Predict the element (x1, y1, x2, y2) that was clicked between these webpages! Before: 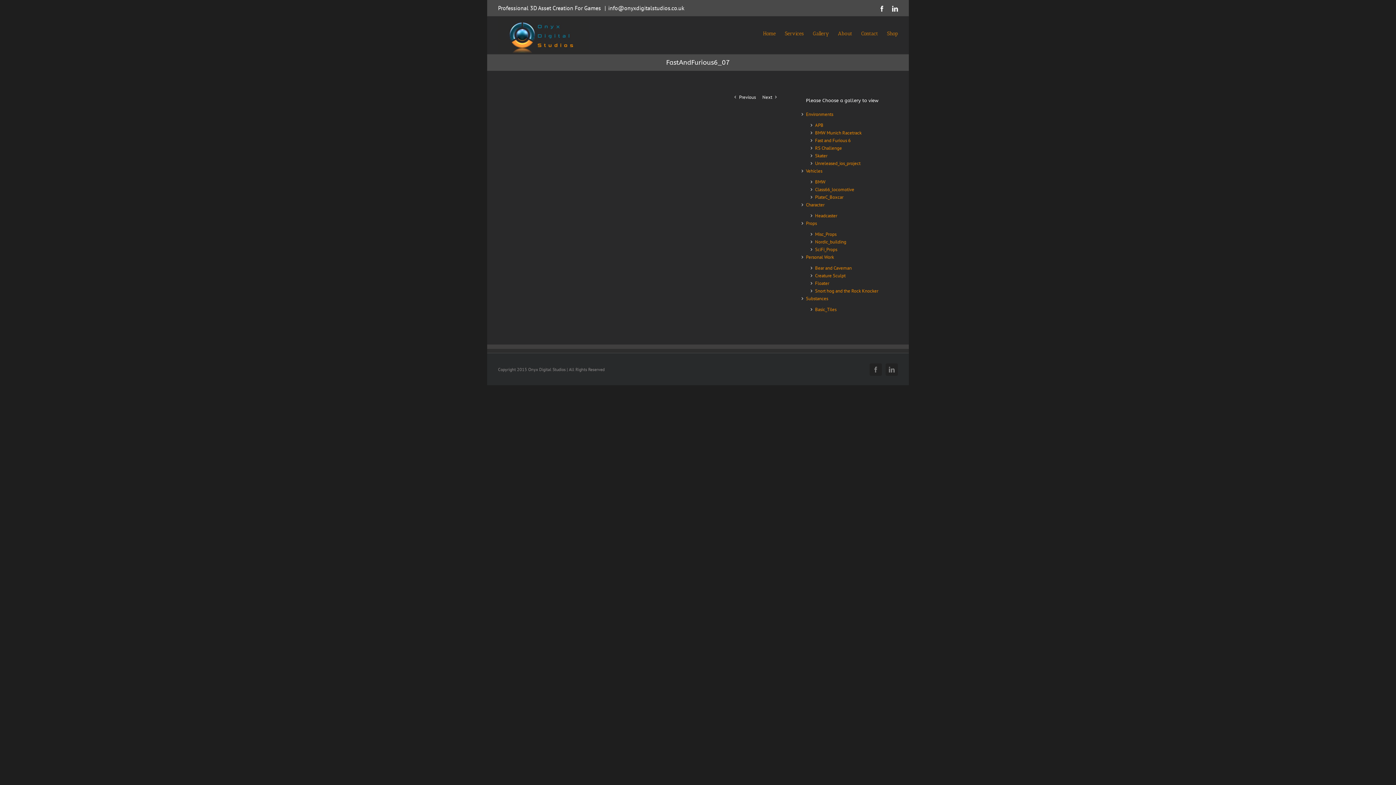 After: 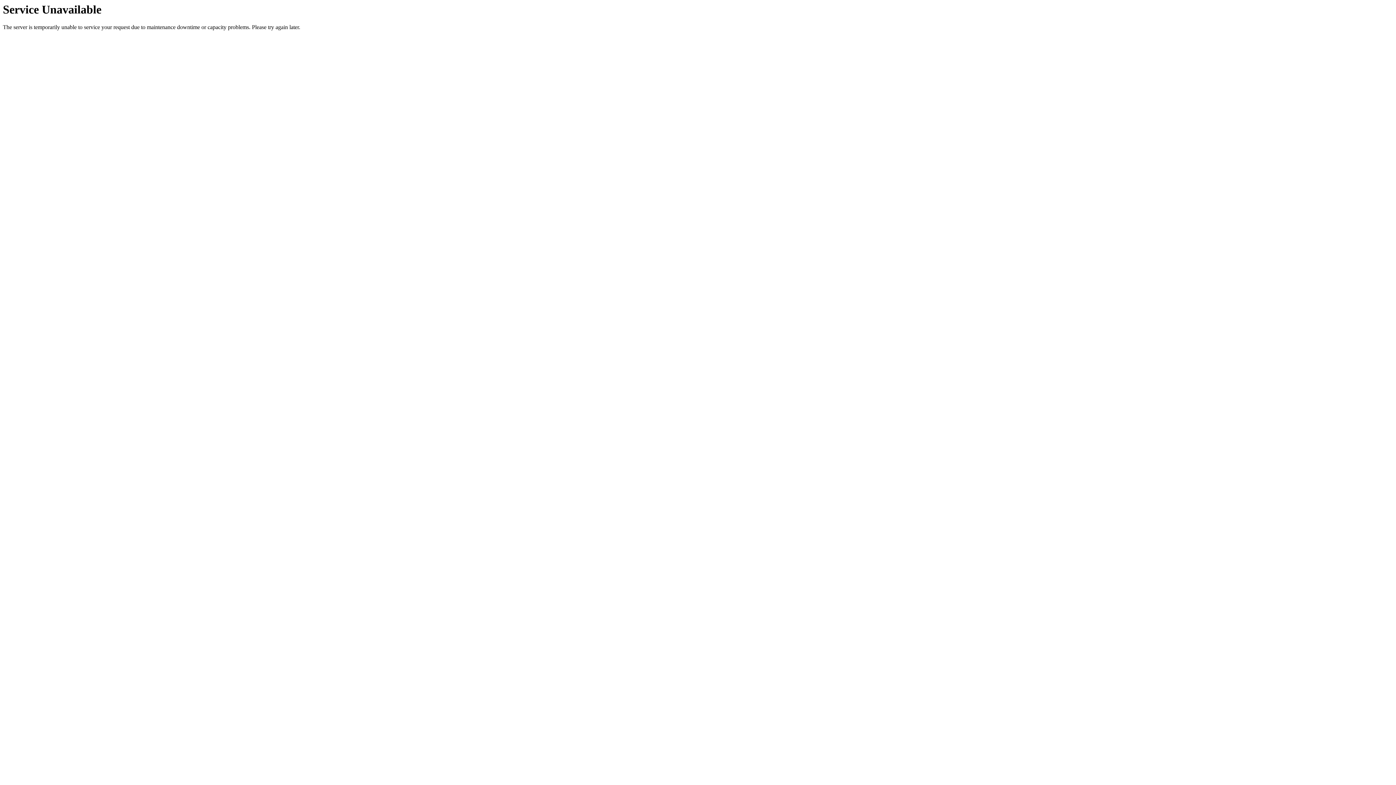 Action: label: Substances bbox: (806, 295, 828, 301)